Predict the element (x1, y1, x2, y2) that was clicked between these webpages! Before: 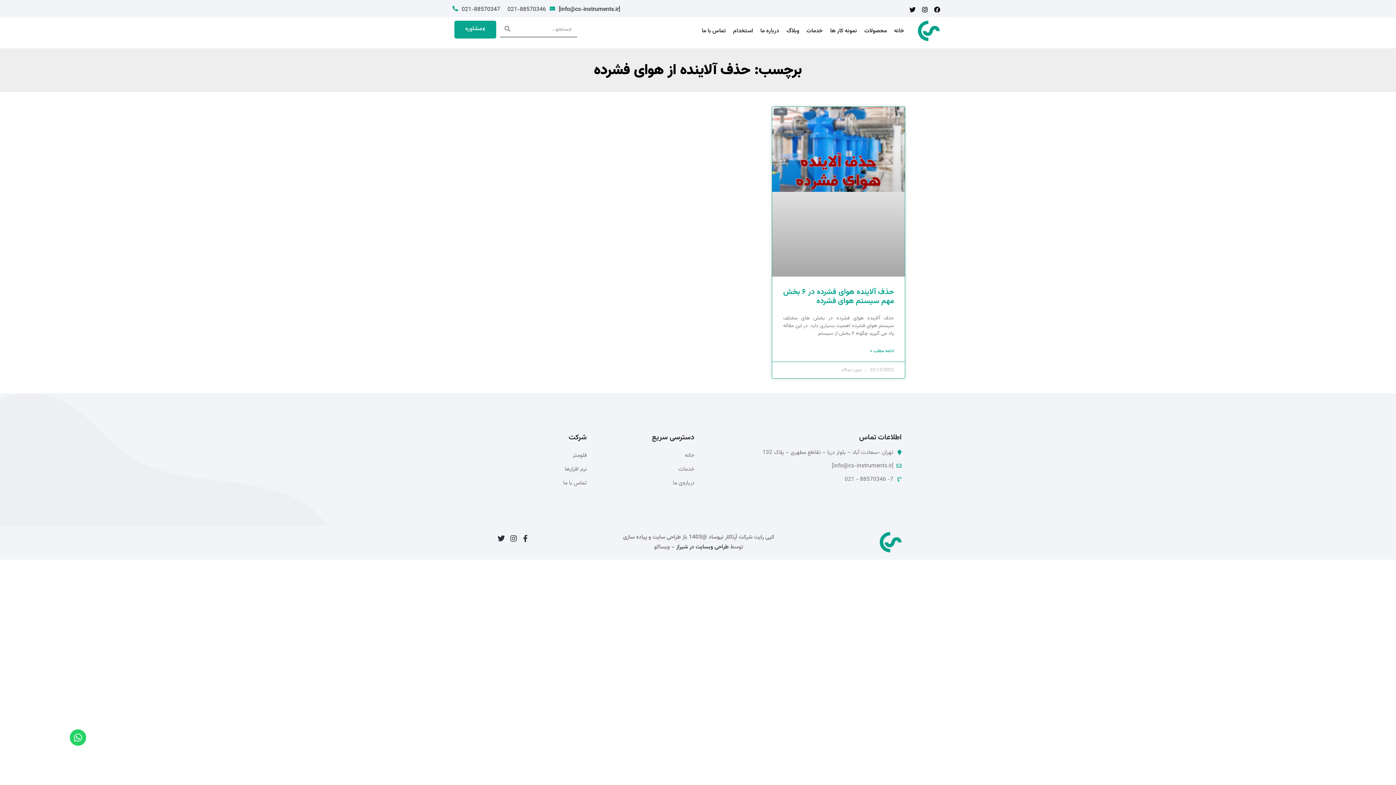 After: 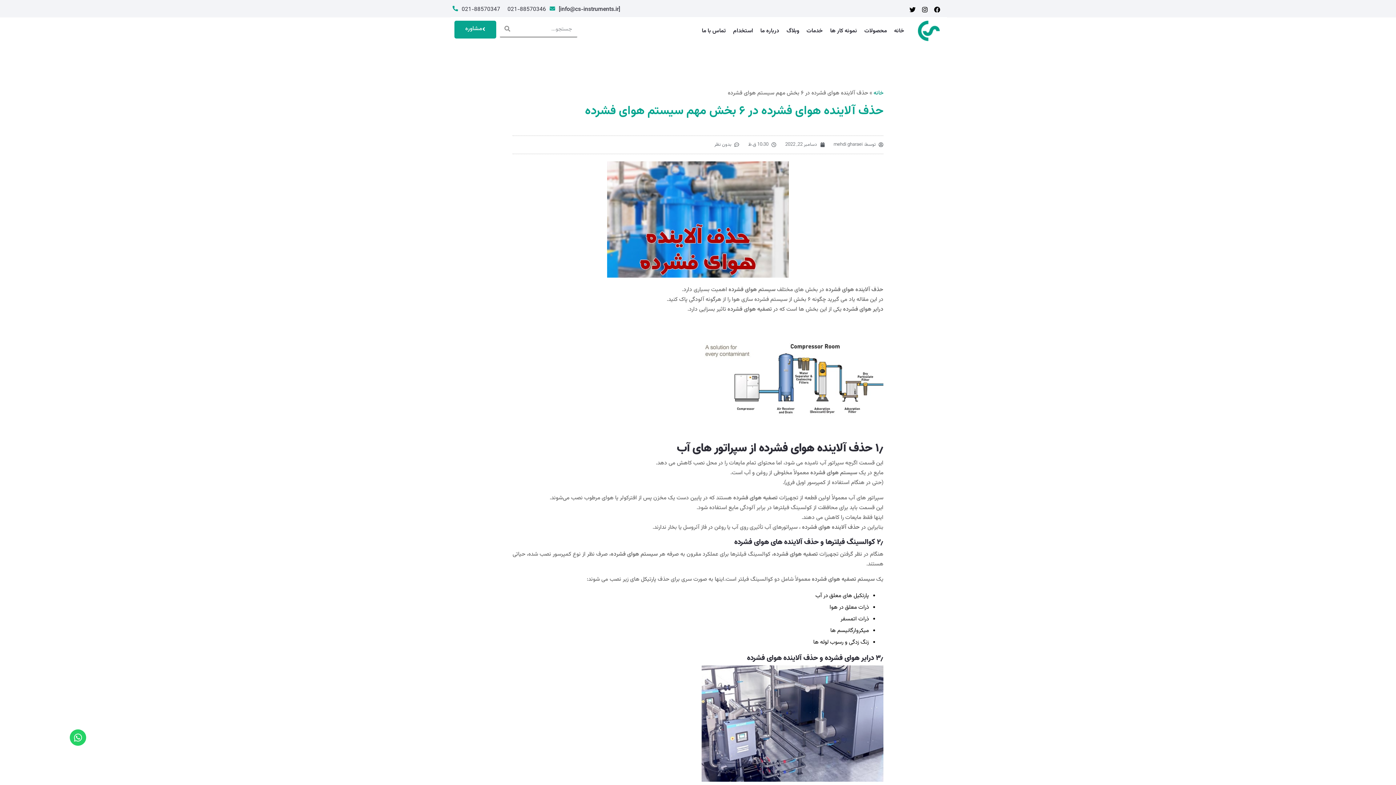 Action: bbox: (772, 106, 905, 276)